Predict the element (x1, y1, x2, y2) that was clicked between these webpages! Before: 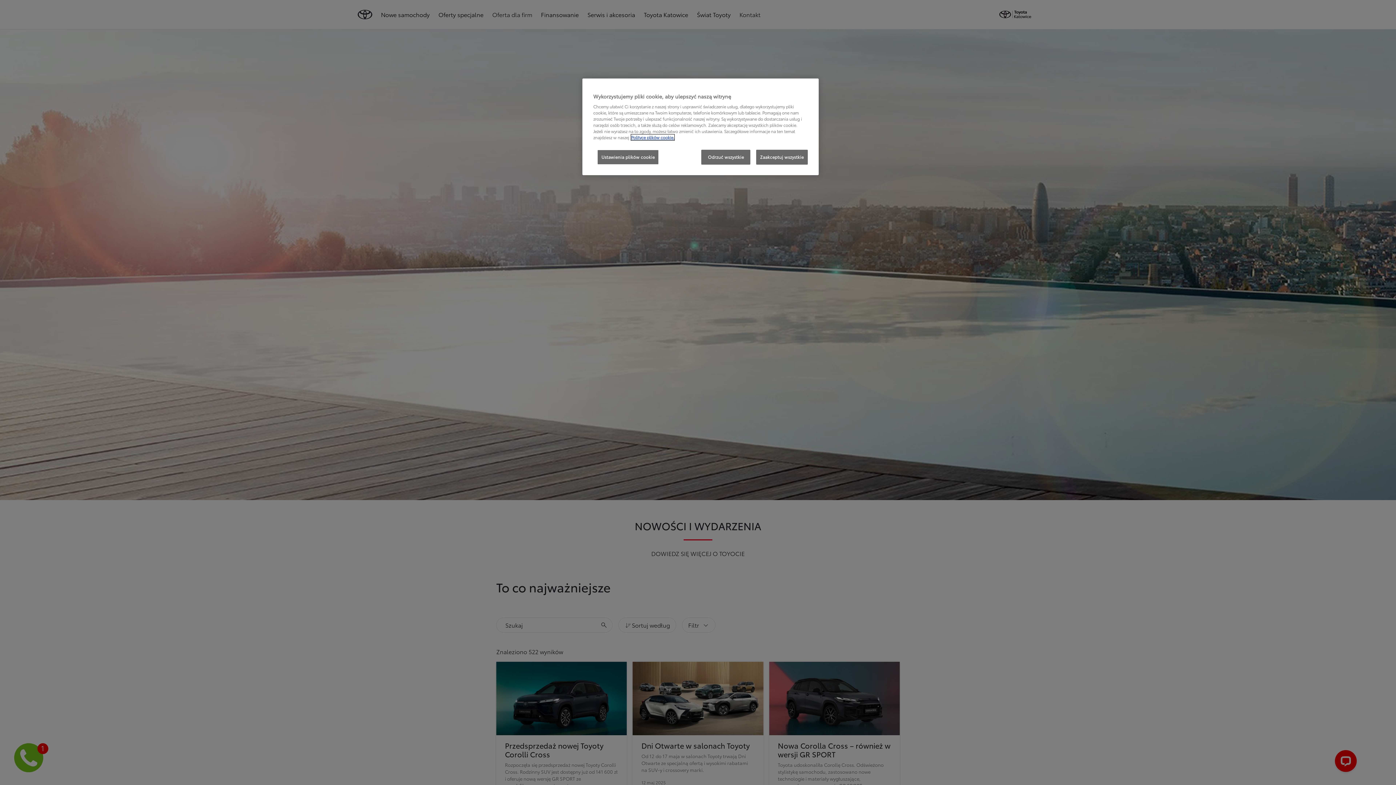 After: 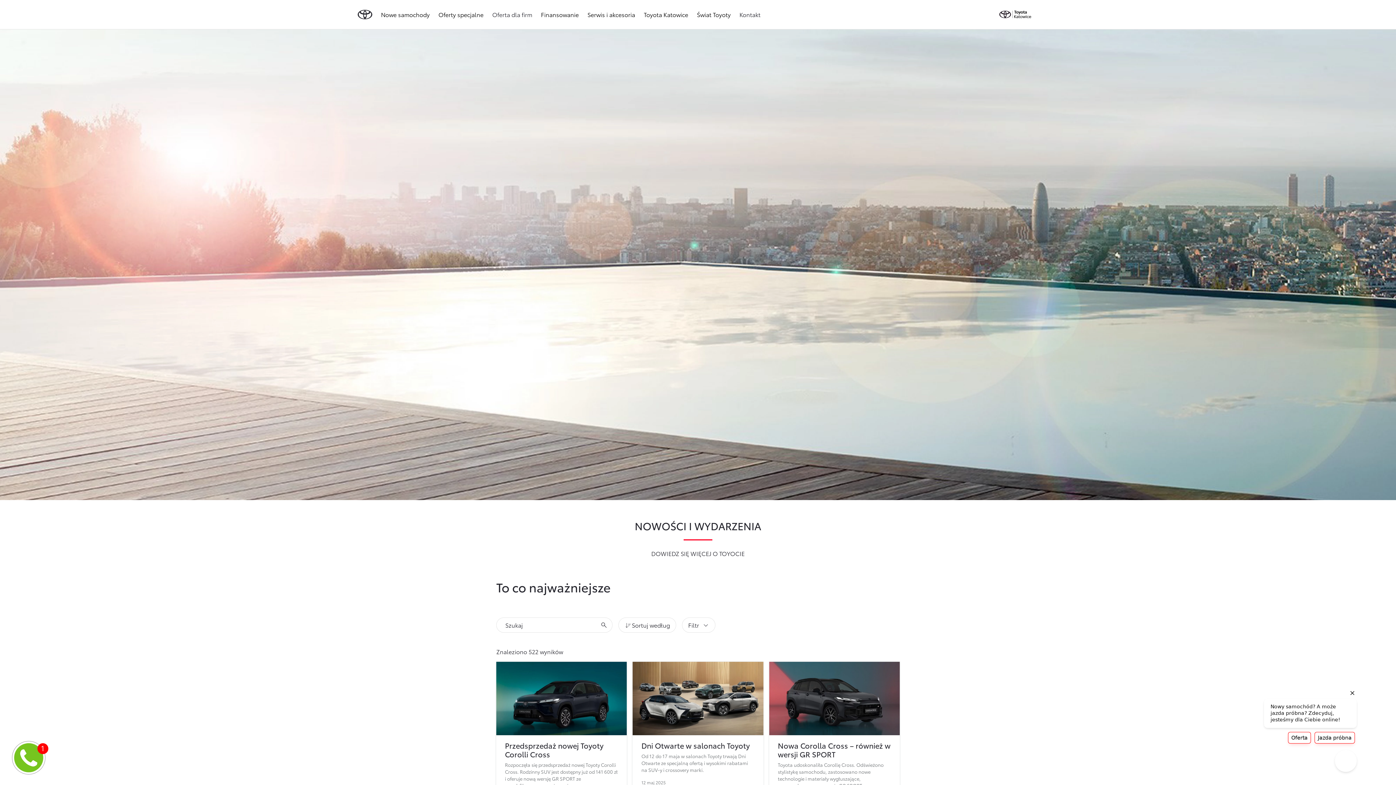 Action: label: Zaakceptuj wszystkie bbox: (756, 149, 808, 164)